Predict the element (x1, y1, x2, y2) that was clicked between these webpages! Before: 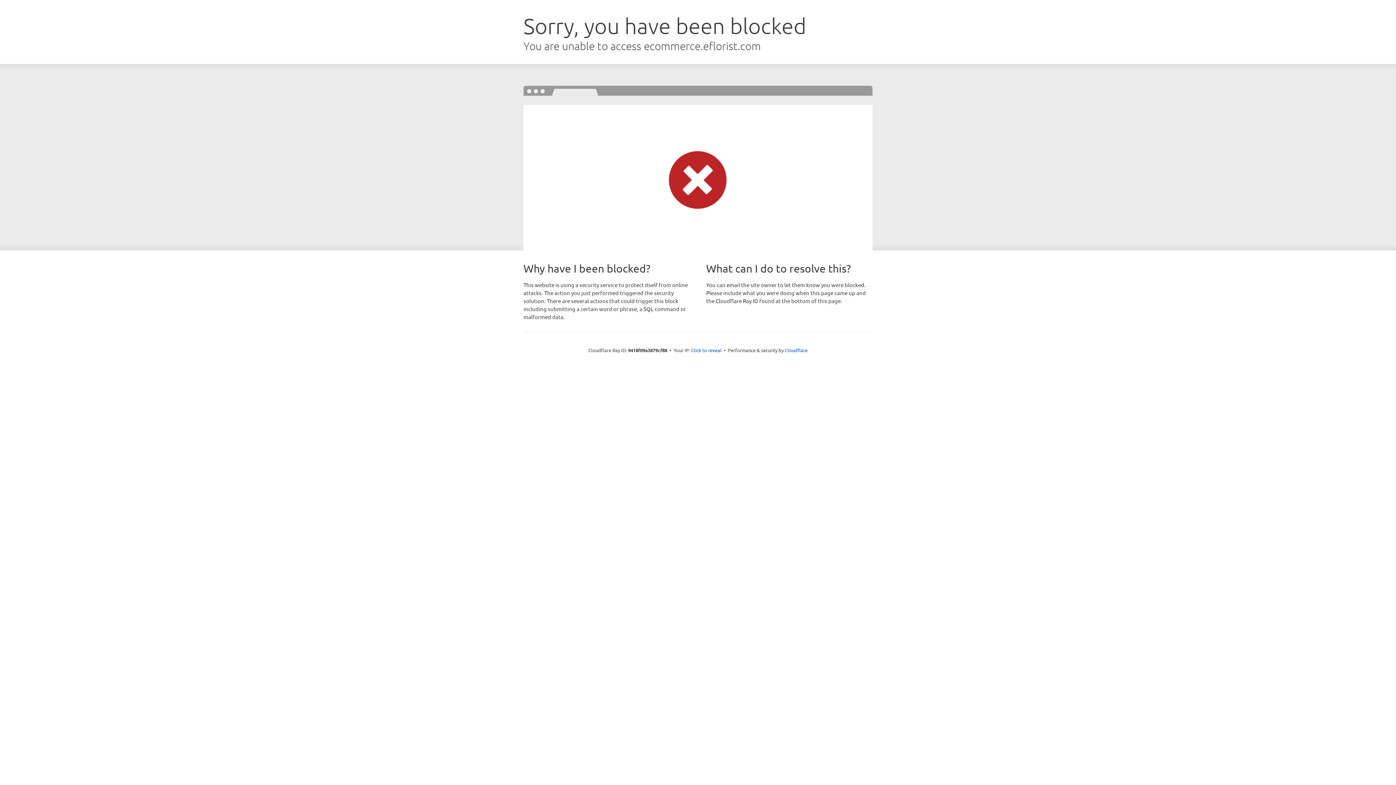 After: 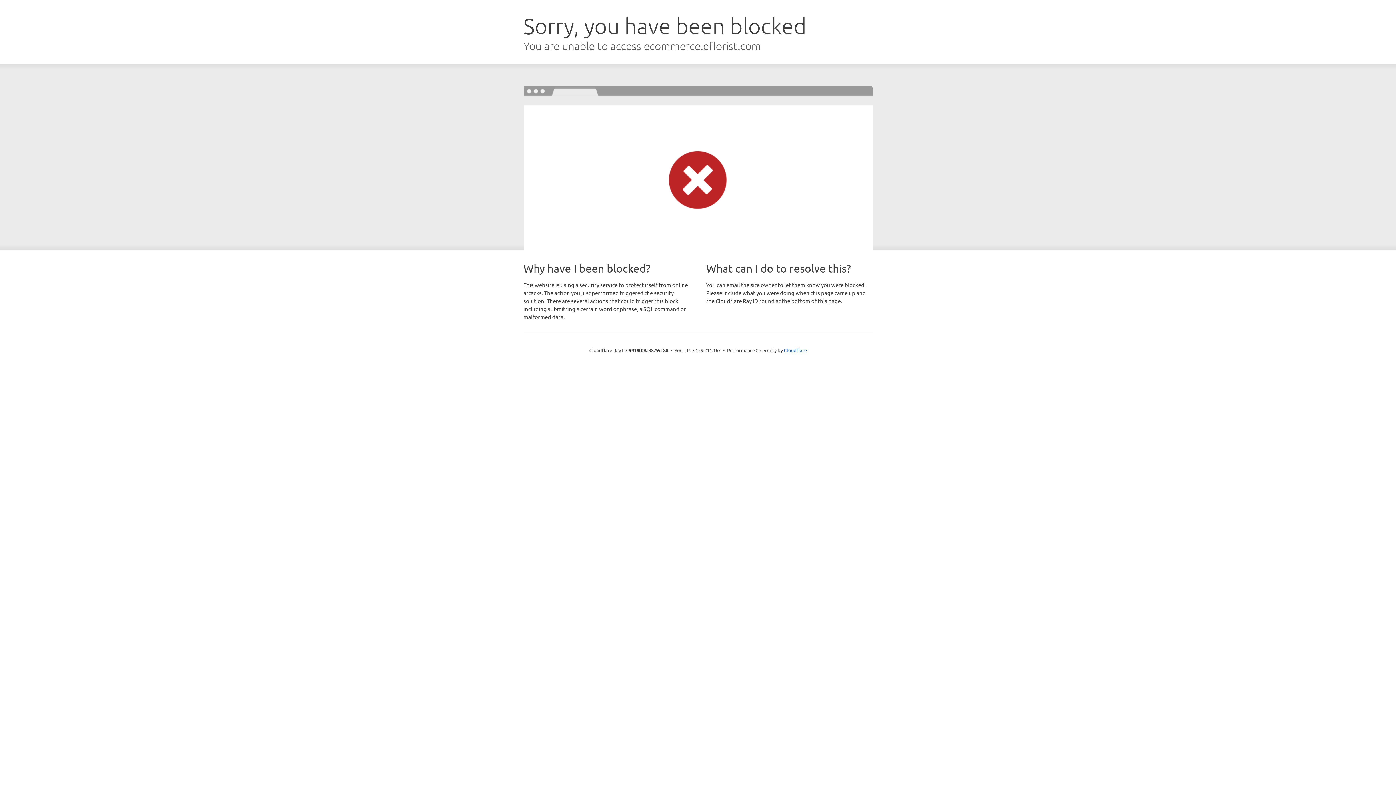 Action: label: Click to reveal bbox: (691, 346, 721, 353)